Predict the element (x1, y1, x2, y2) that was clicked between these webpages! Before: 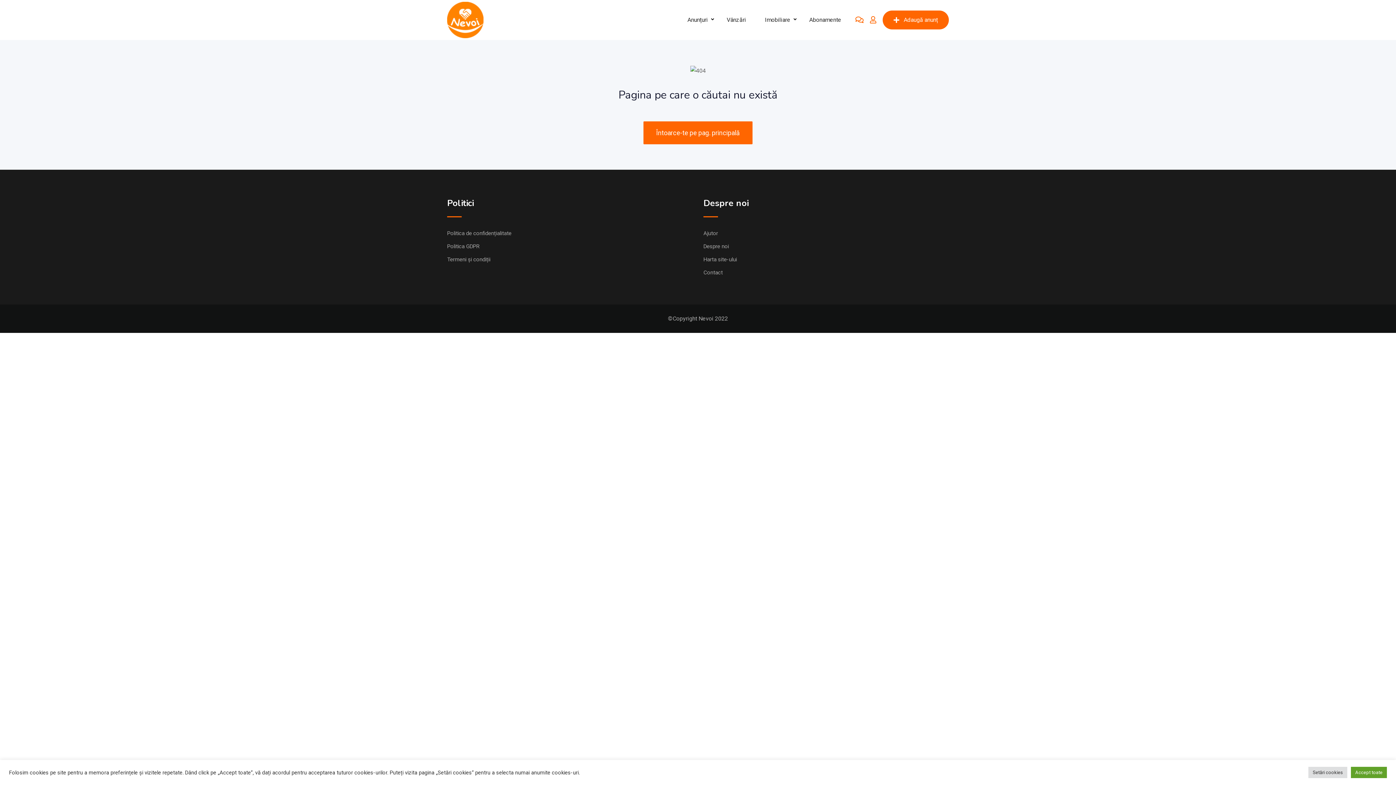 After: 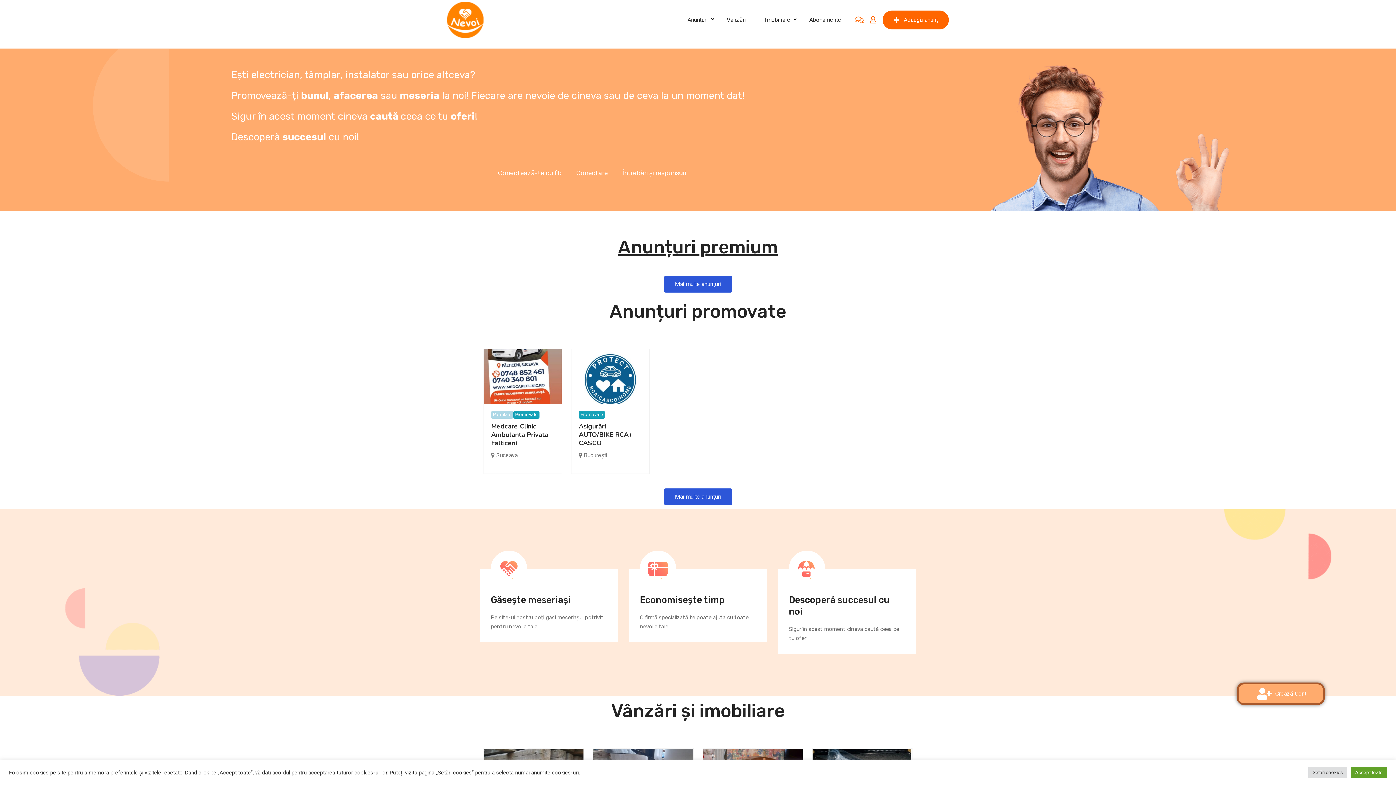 Action: bbox: (643, 121, 752, 144) label: Întoarce-te pe pag. principală